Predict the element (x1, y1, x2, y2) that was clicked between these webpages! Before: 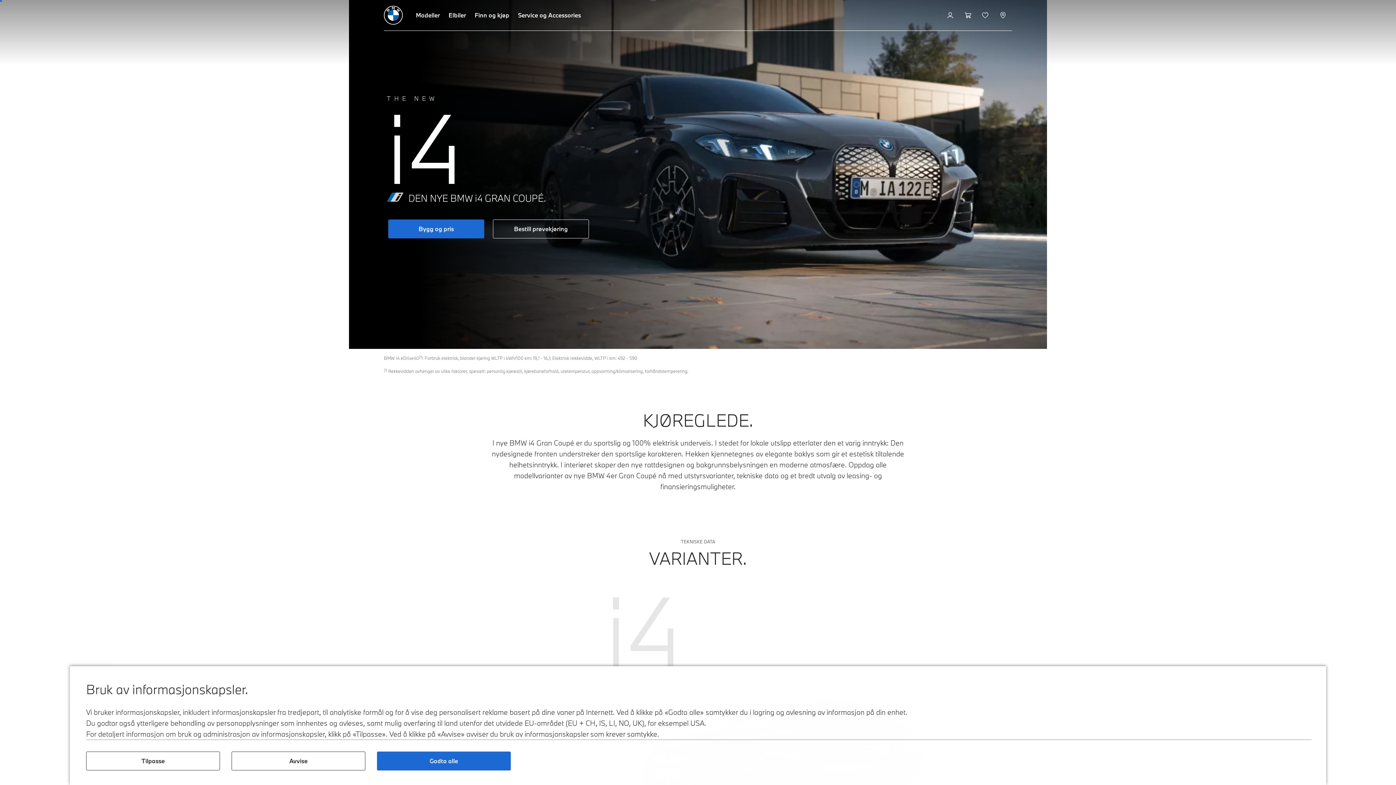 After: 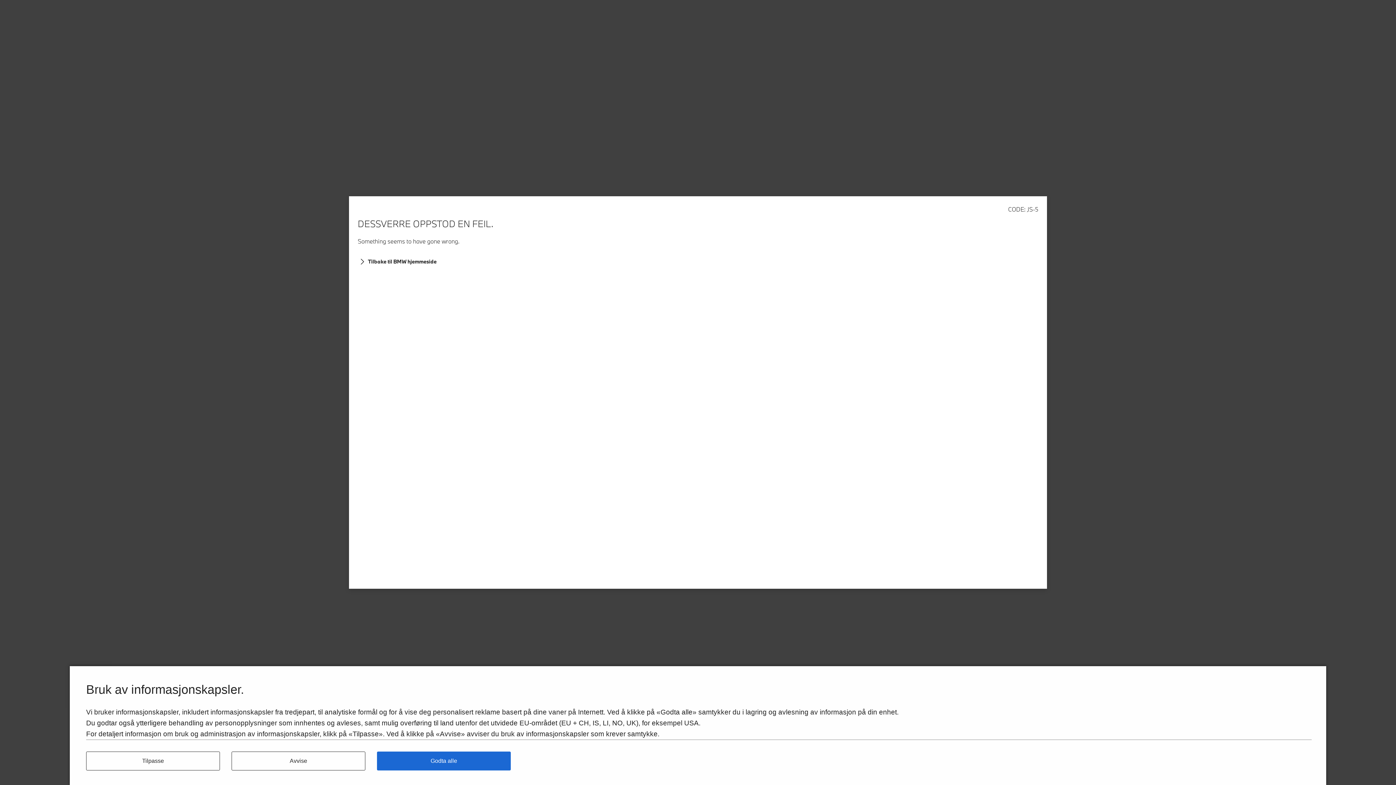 Action: label: Bygg og pris bbox: (388, 219, 484, 238)